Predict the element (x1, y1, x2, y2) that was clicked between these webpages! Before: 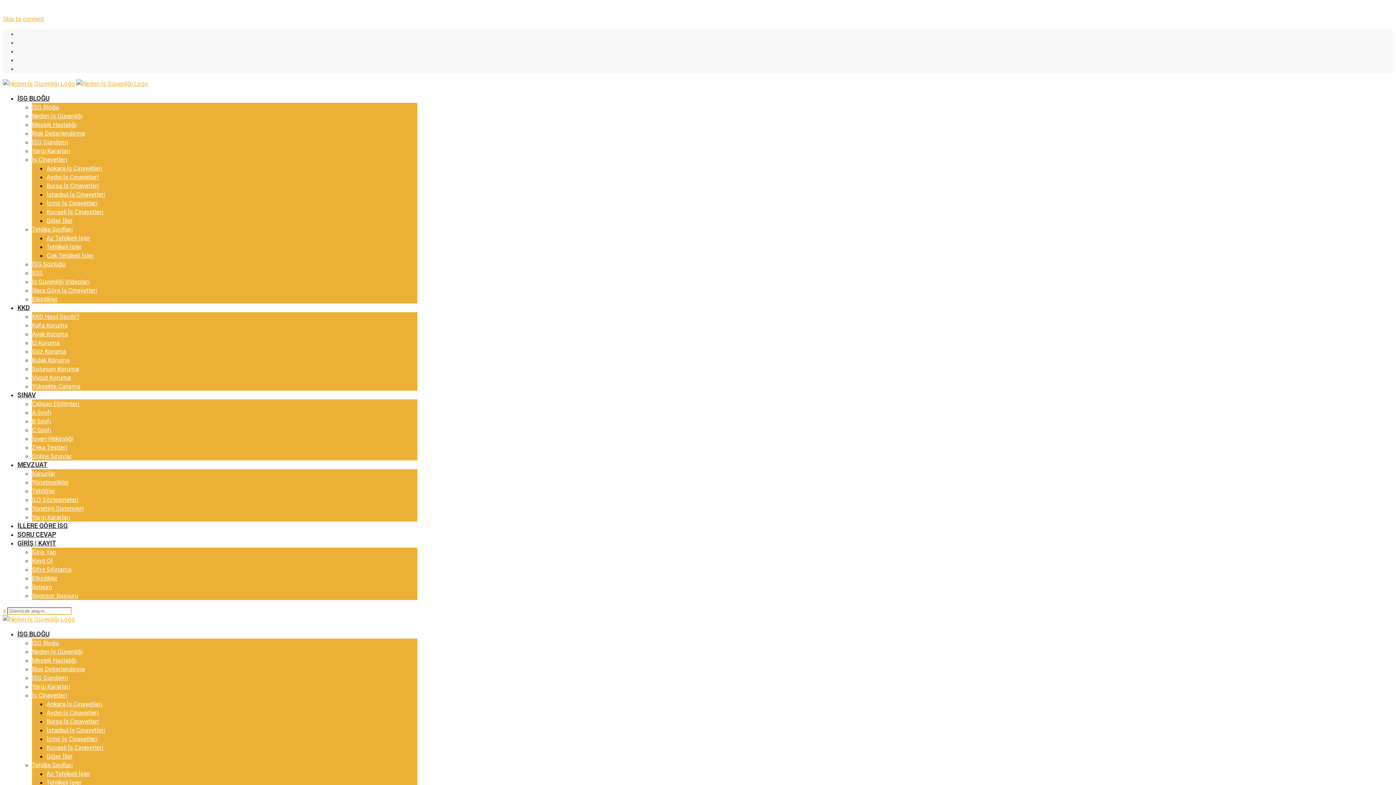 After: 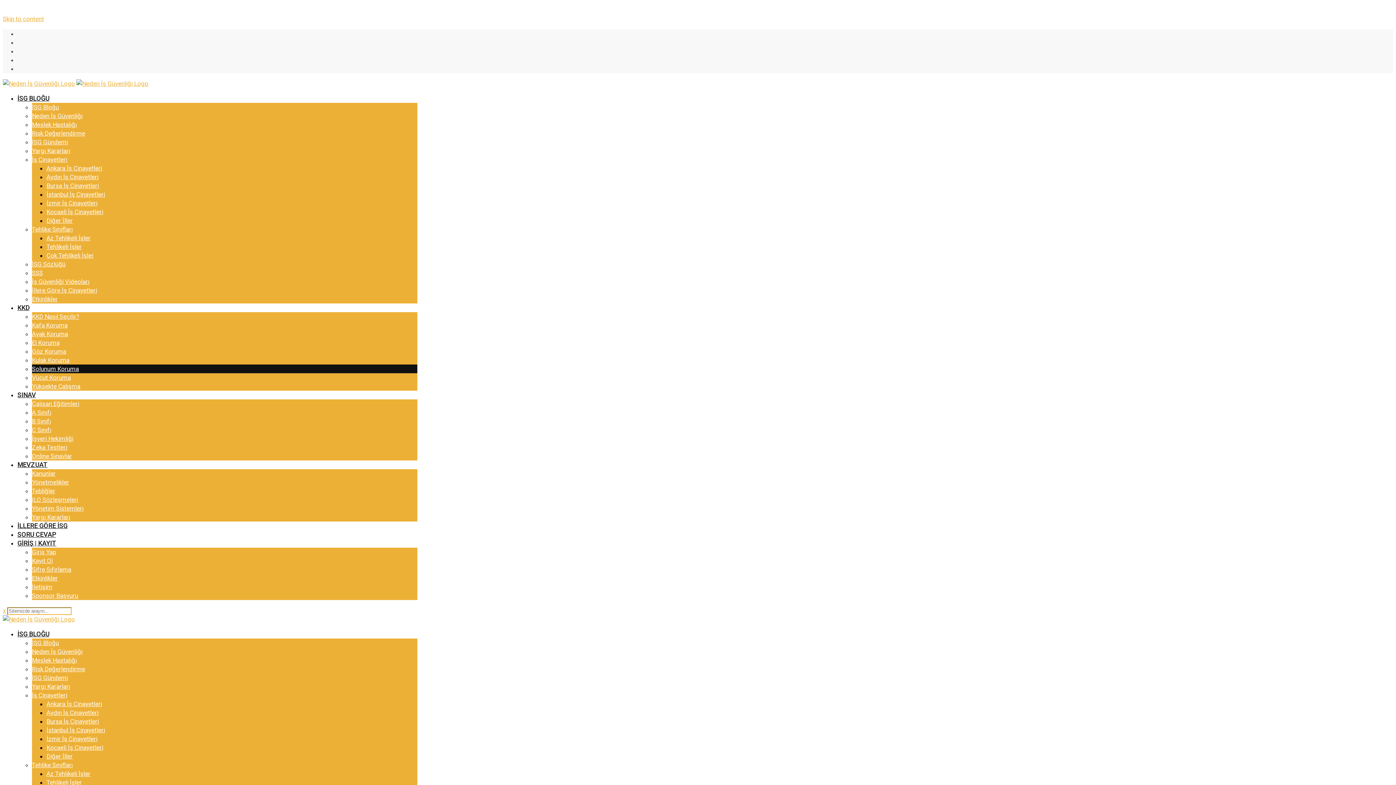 Action: bbox: (32, 365, 78, 372) label: Solunum Koruma